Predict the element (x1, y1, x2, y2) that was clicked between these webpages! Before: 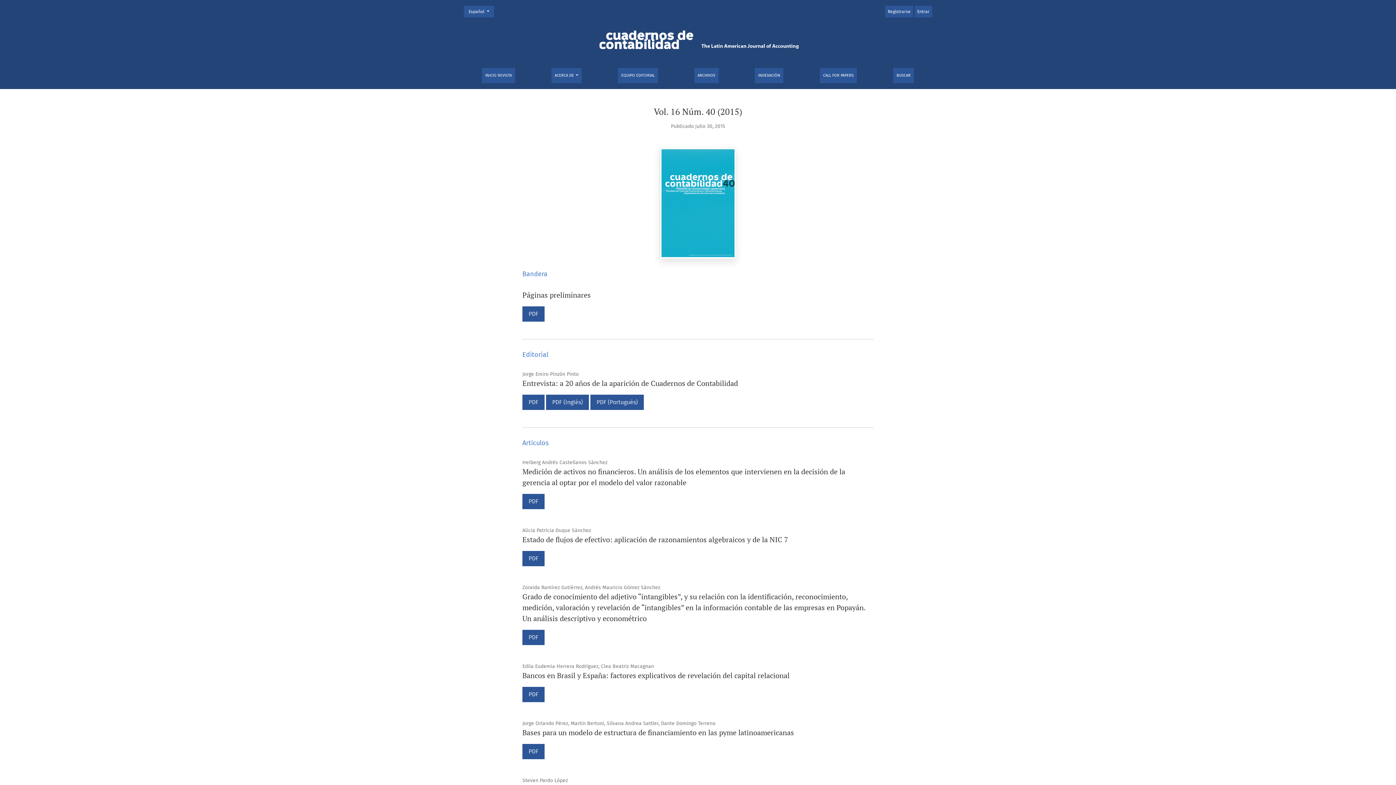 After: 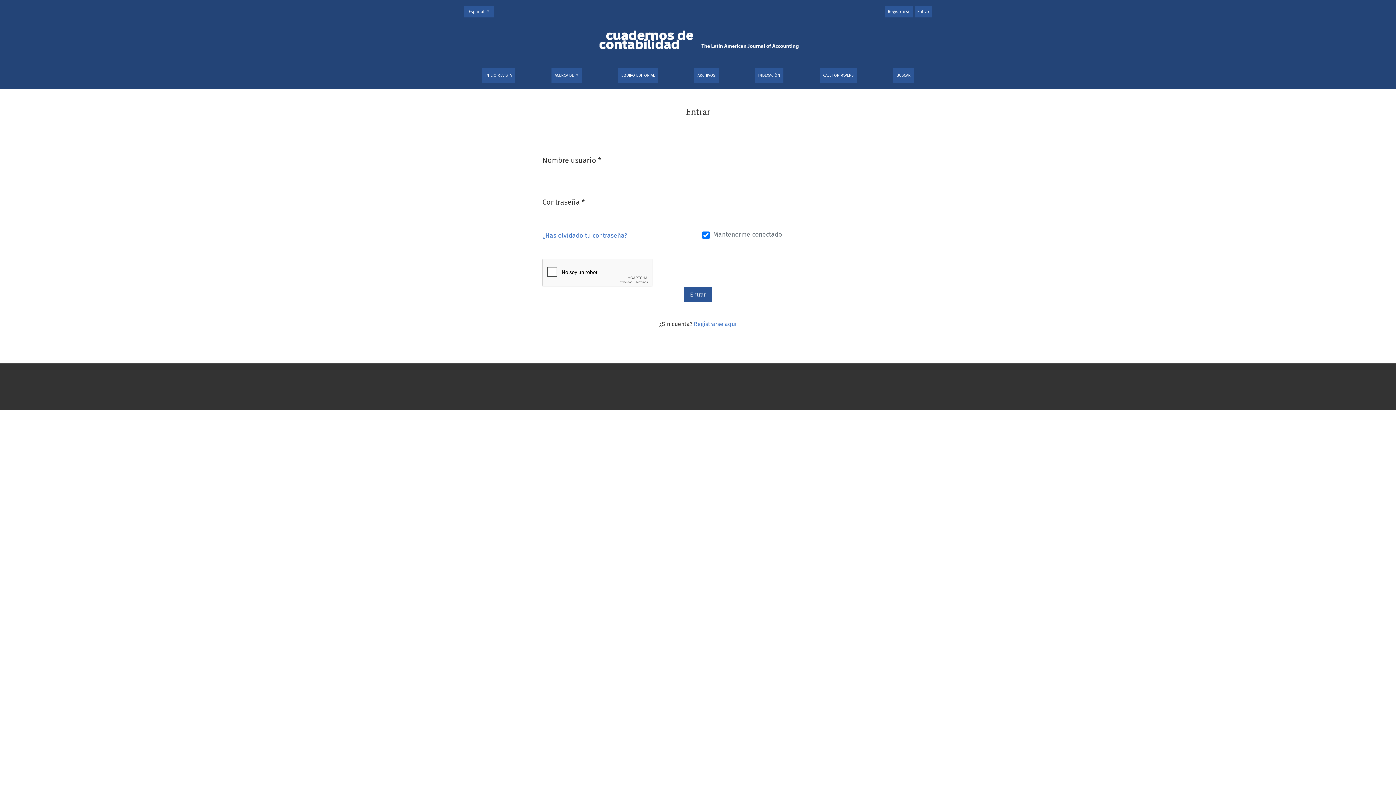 Action: label: Entrar bbox: (914, 5, 932, 17)